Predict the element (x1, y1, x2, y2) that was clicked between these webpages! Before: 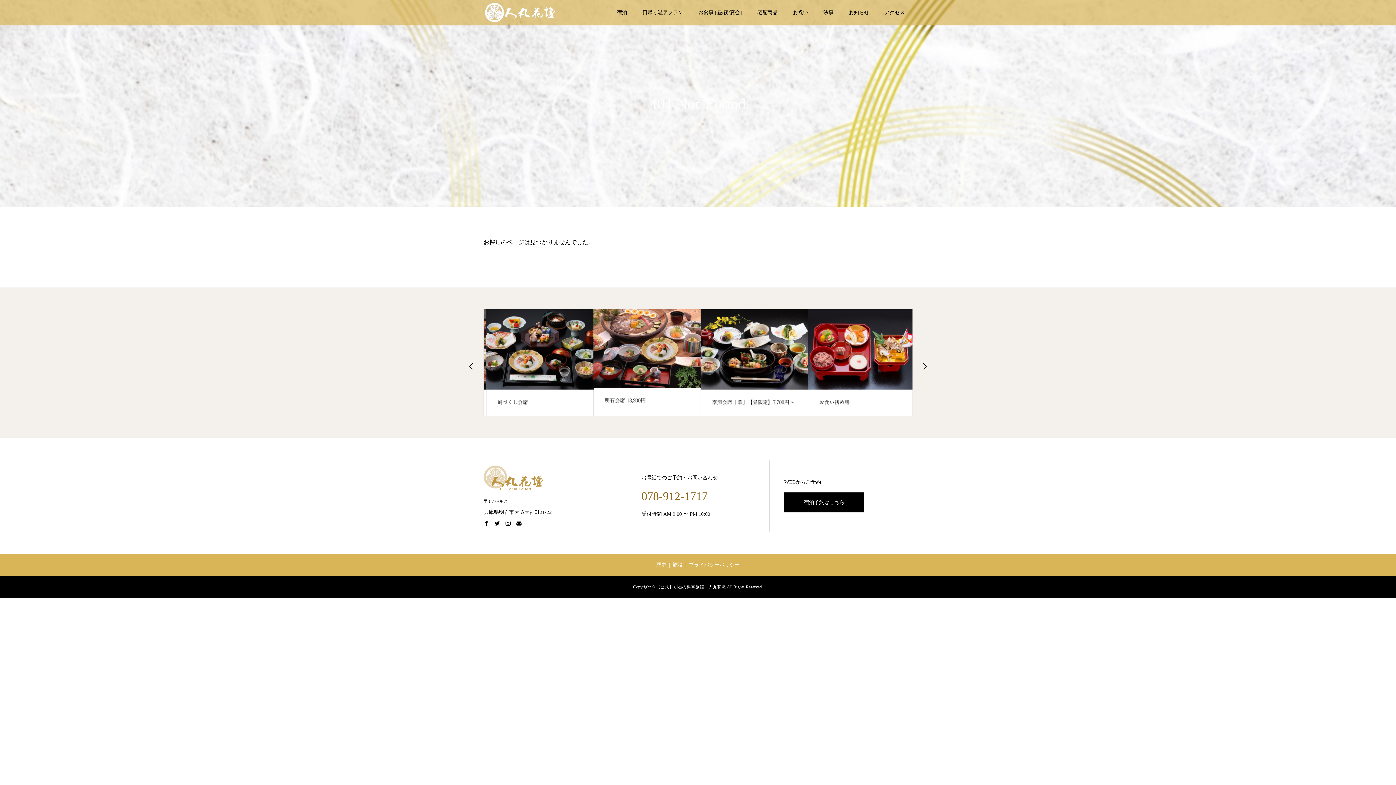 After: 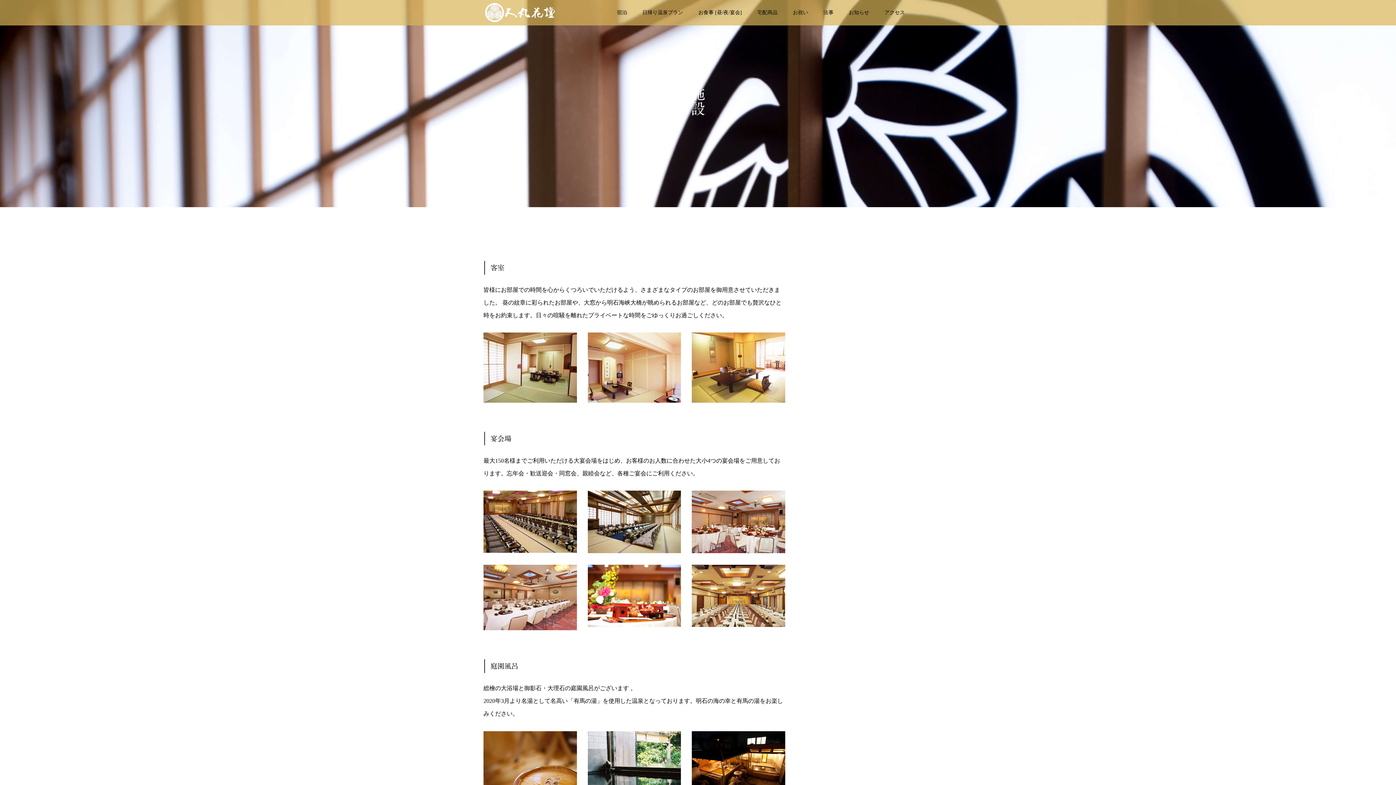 Action: bbox: (672, 562, 682, 568) label: 施設